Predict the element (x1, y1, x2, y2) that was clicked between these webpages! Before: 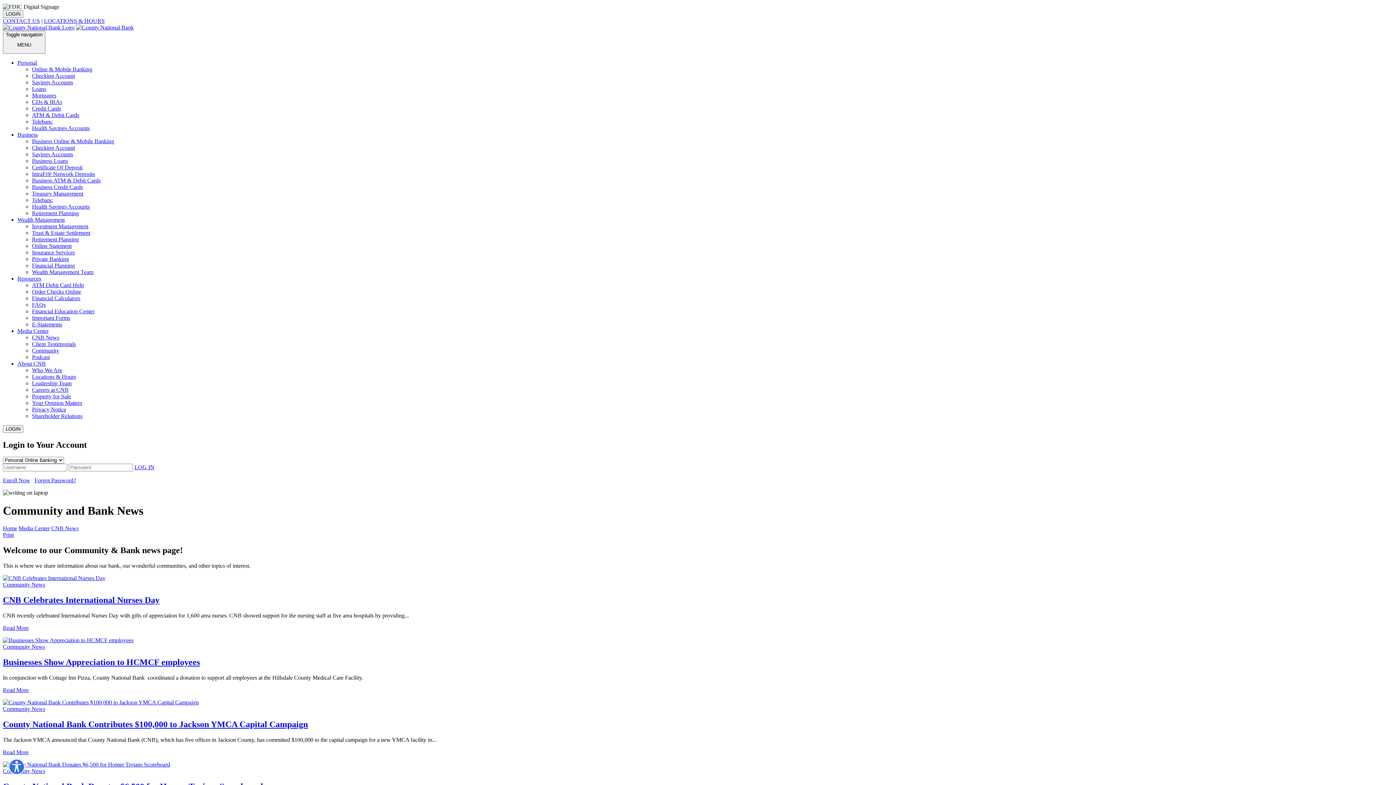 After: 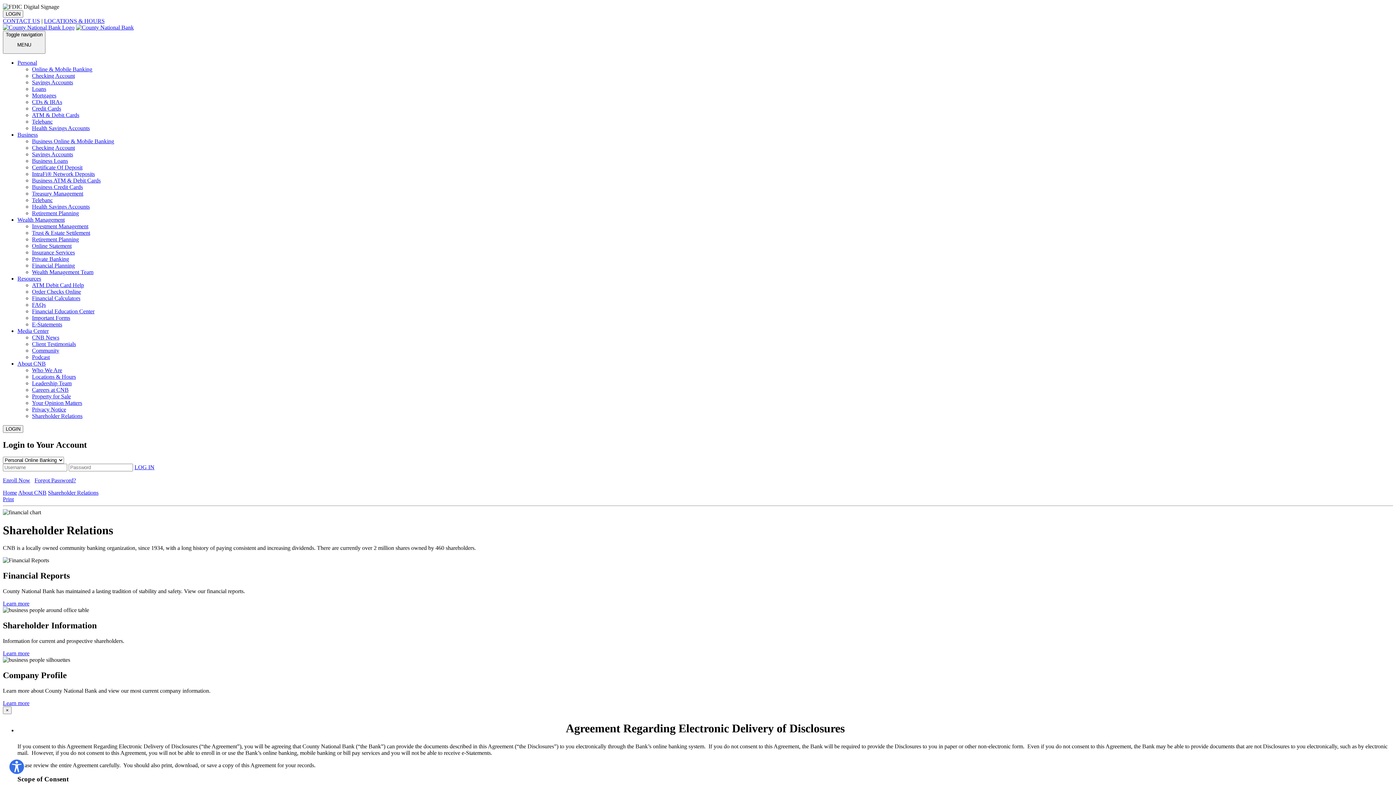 Action: bbox: (32, 412, 82, 419) label: Shareholder Relations